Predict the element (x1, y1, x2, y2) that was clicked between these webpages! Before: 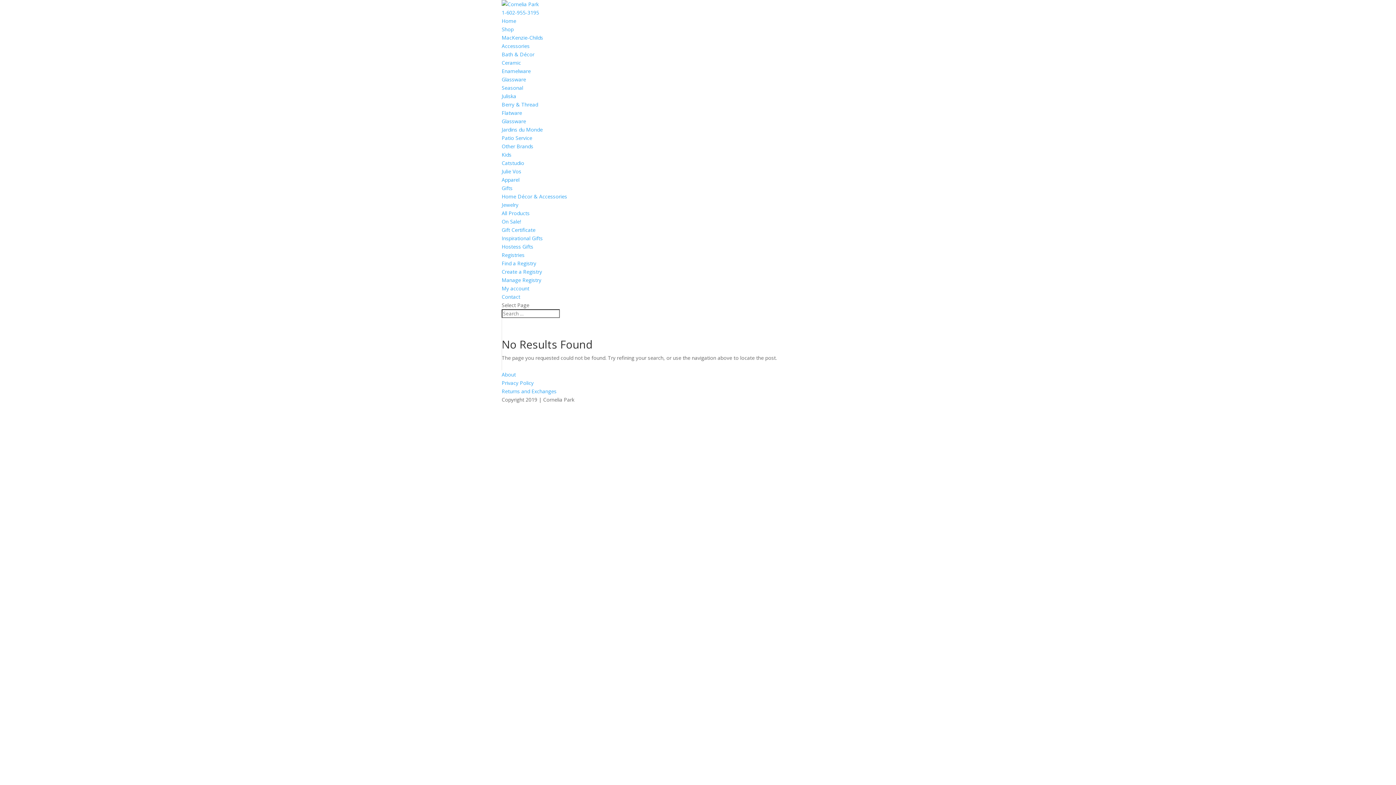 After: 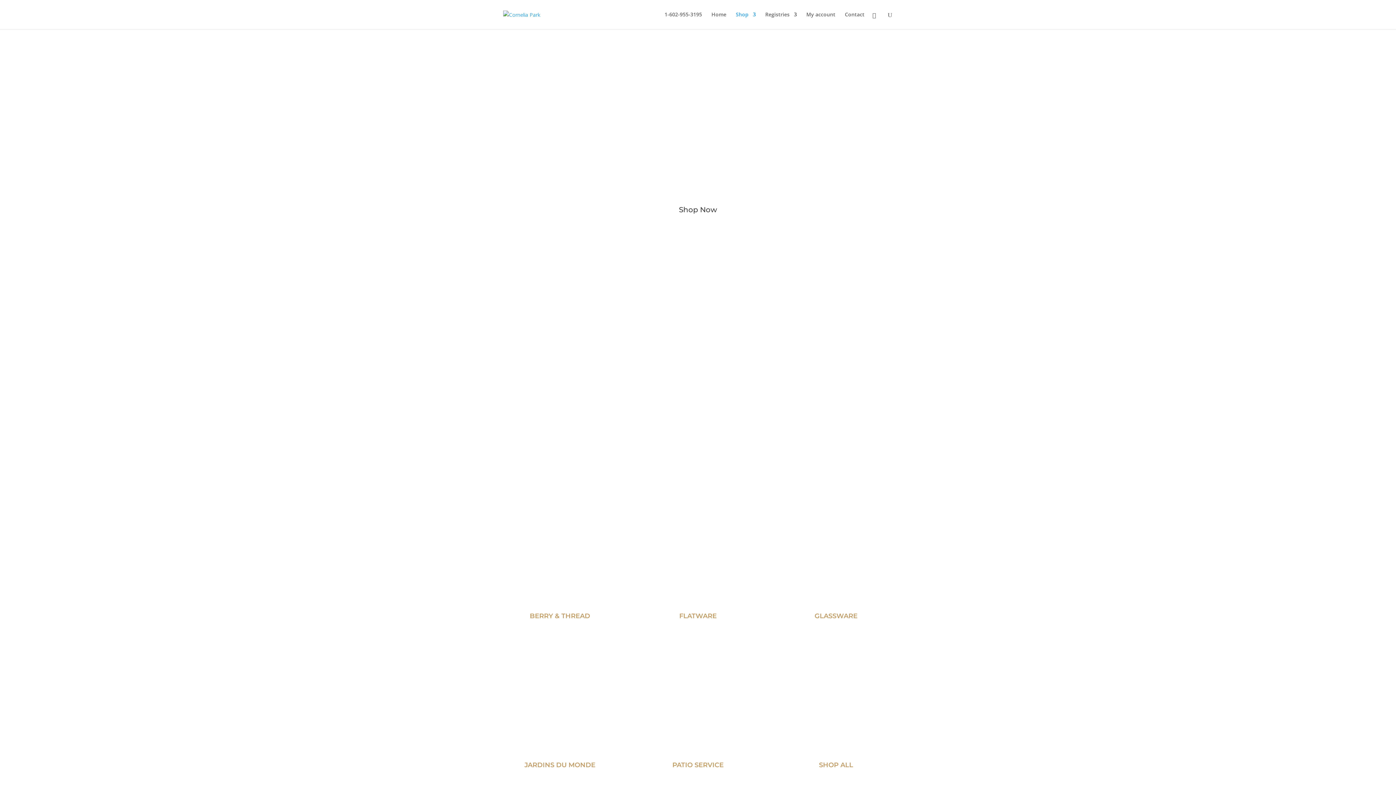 Action: bbox: (501, 92, 516, 99) label: Juliska